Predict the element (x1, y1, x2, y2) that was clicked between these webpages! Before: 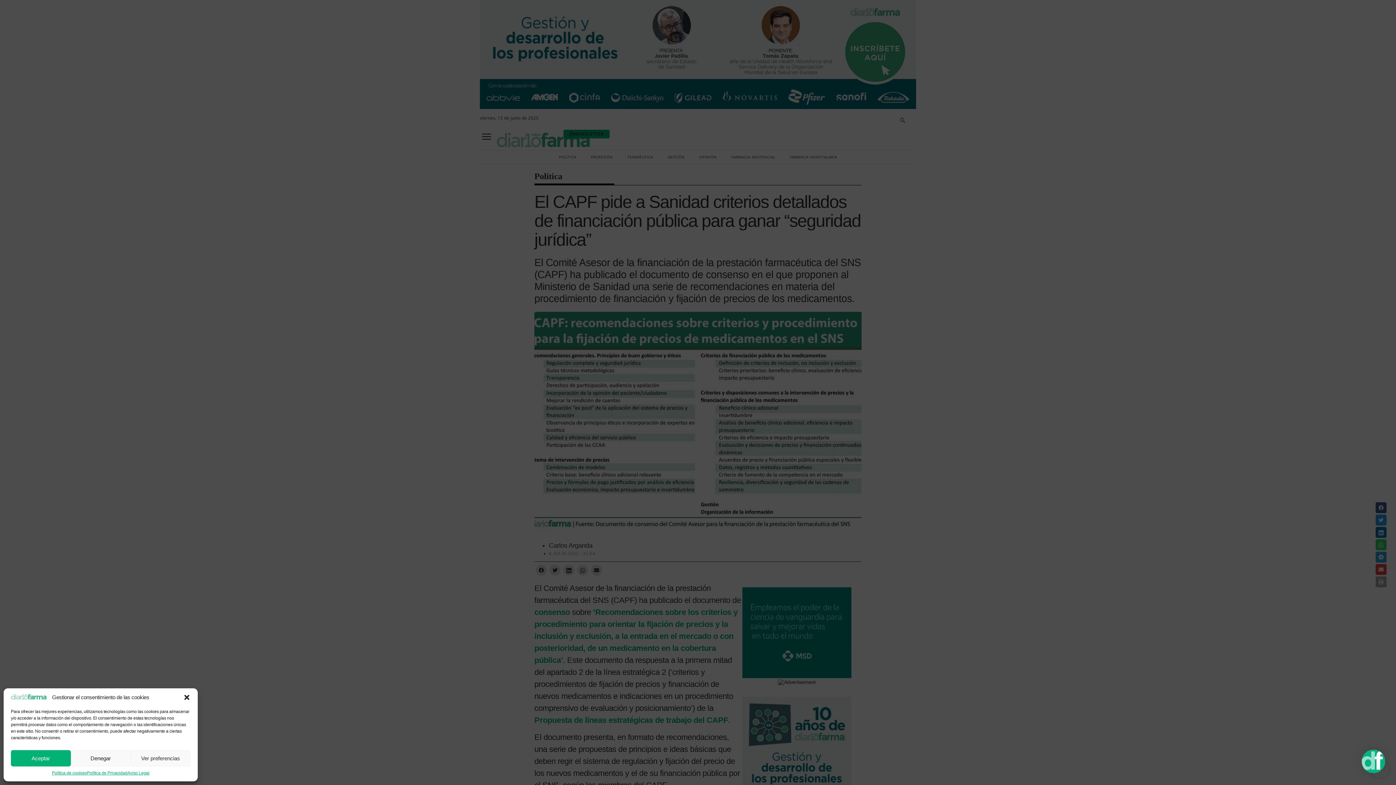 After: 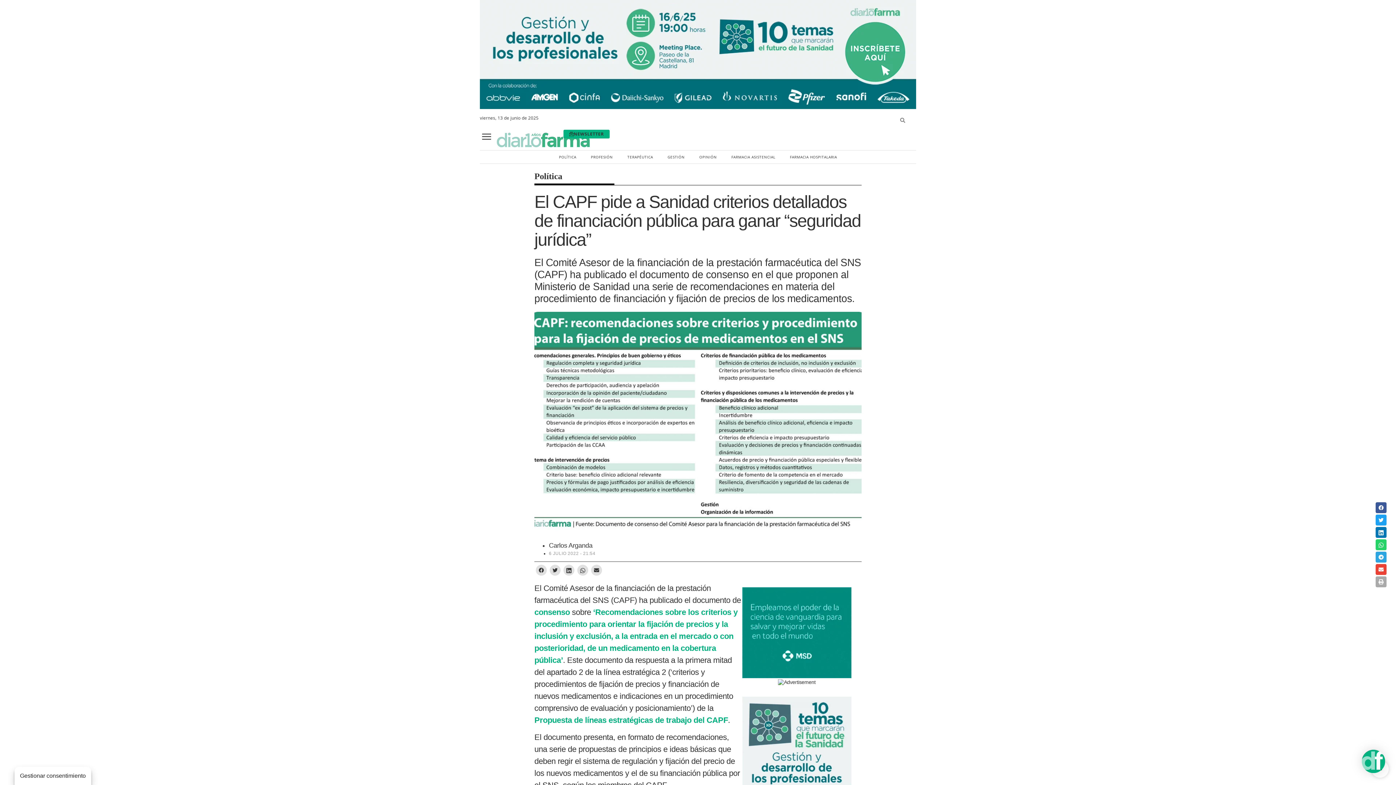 Action: bbox: (10, 750, 70, 766) label: Aceptar